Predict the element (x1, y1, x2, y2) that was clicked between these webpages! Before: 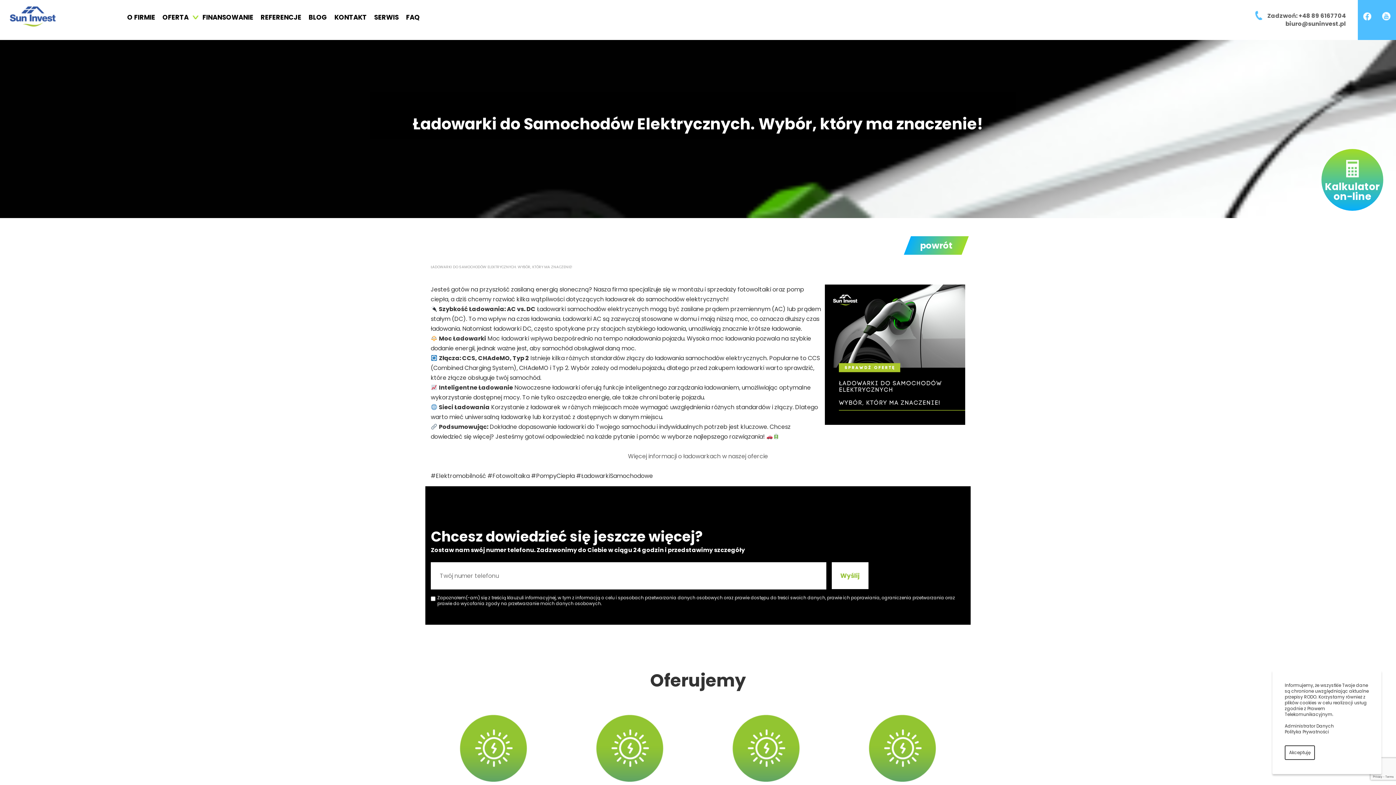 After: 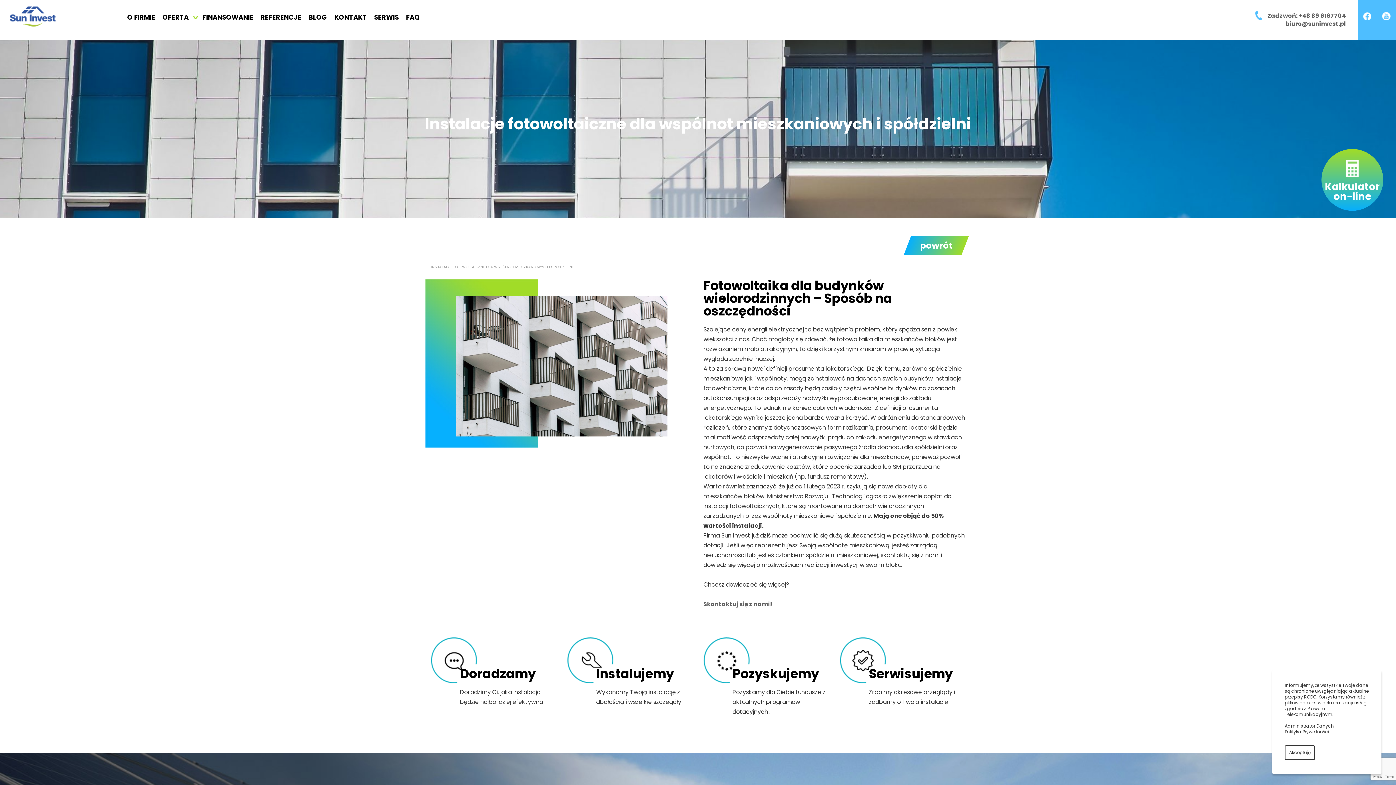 Action: label: Instalacje fotowoltaiczne dla wspólnot mieszkaniowych i spółdzielni
więcej bbox: (840, 711, 965, 853)